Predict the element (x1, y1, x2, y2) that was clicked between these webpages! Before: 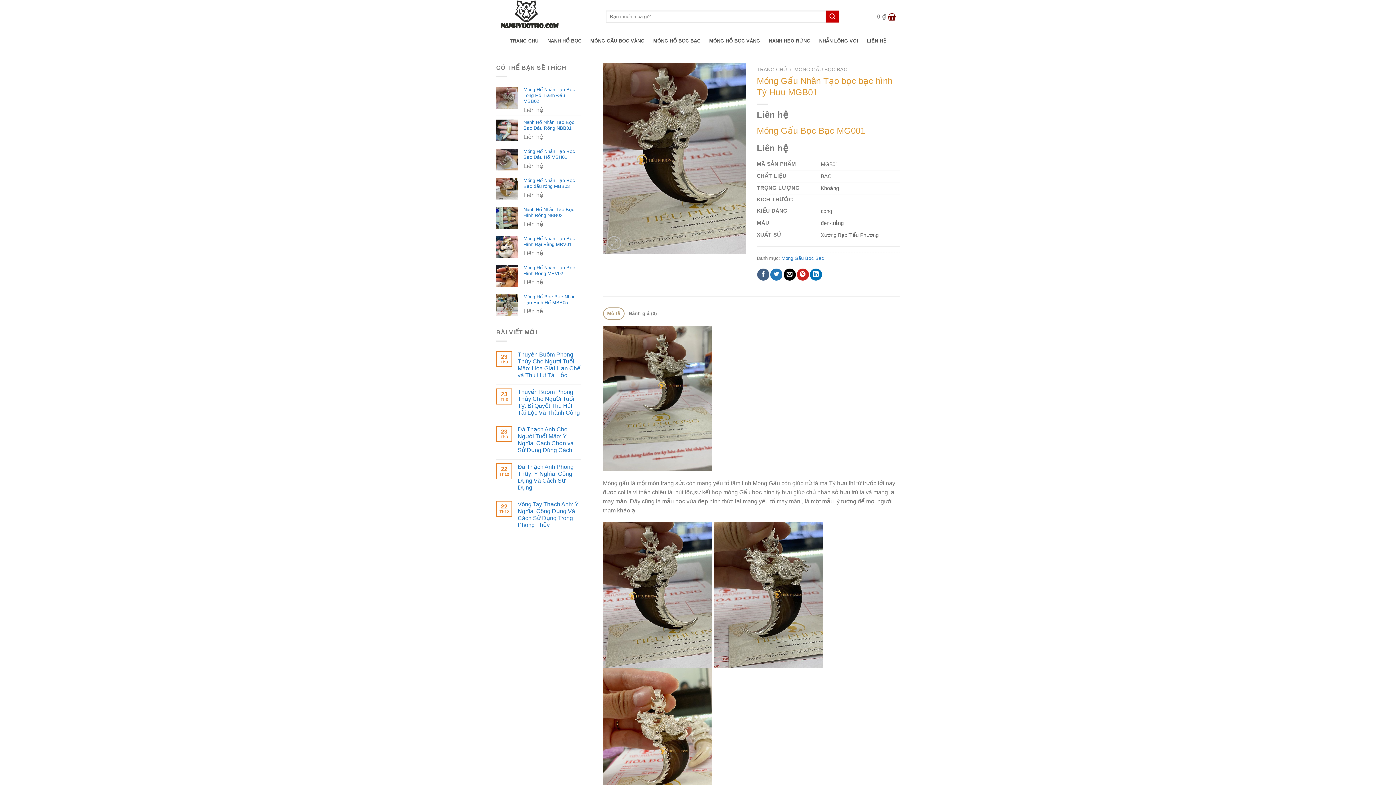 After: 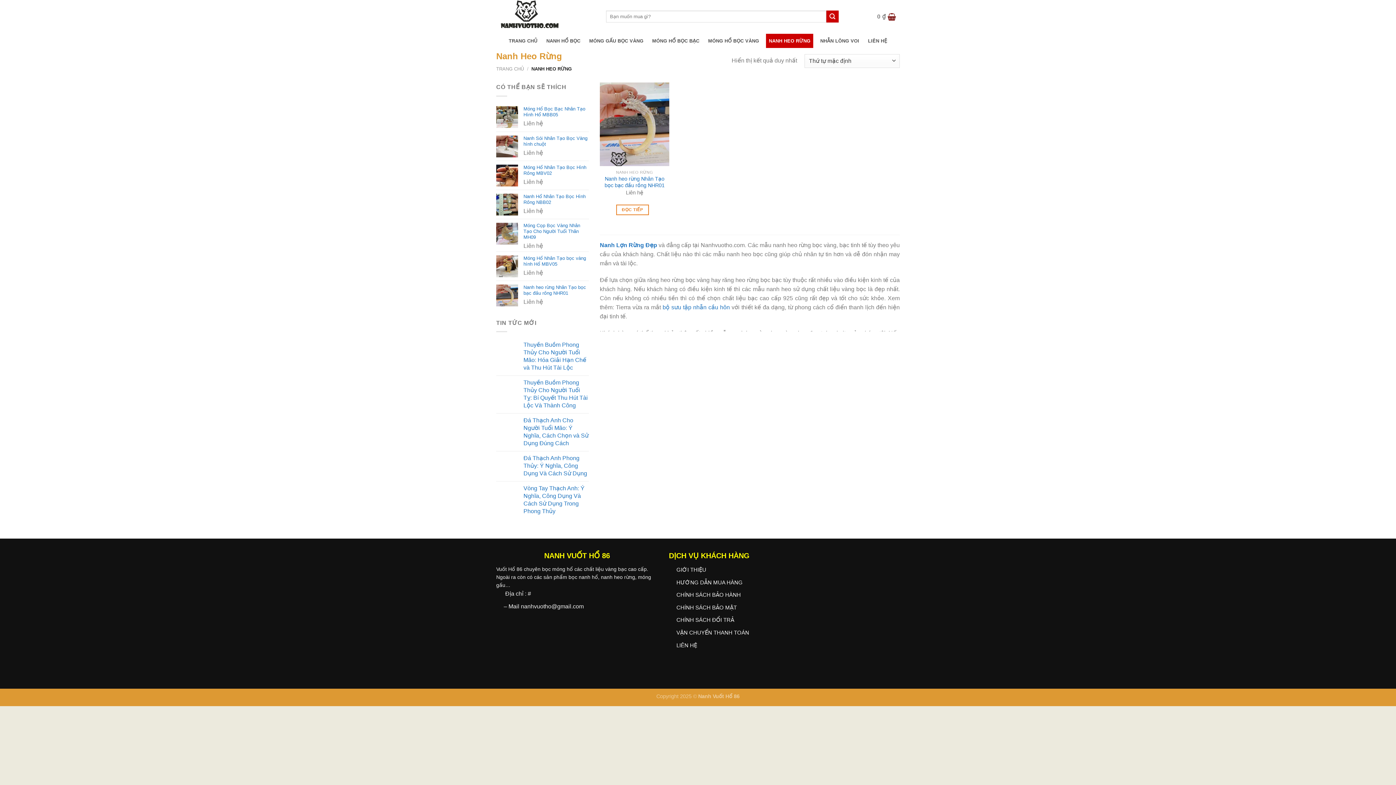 Action: bbox: (769, 35, 810, 46) label: NANH HEO RỪNG